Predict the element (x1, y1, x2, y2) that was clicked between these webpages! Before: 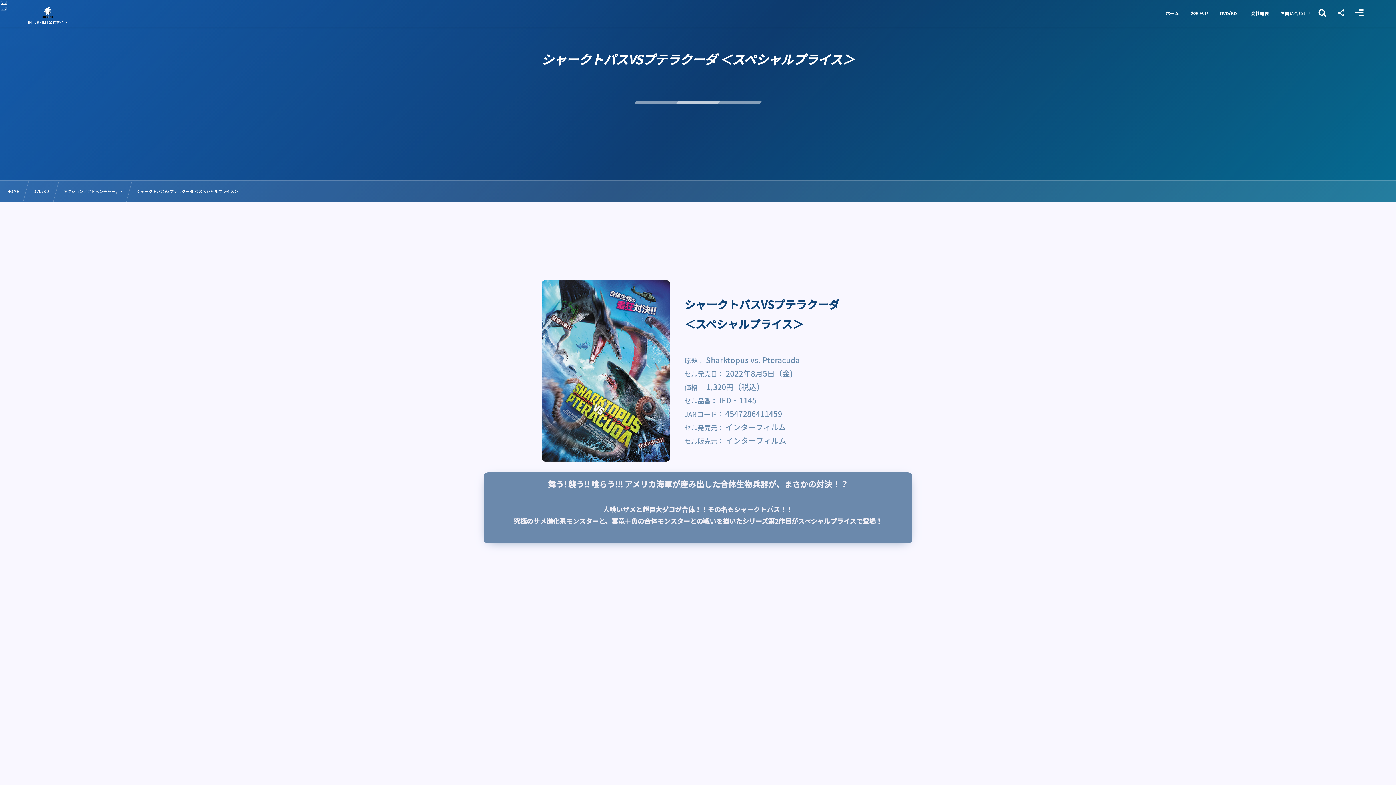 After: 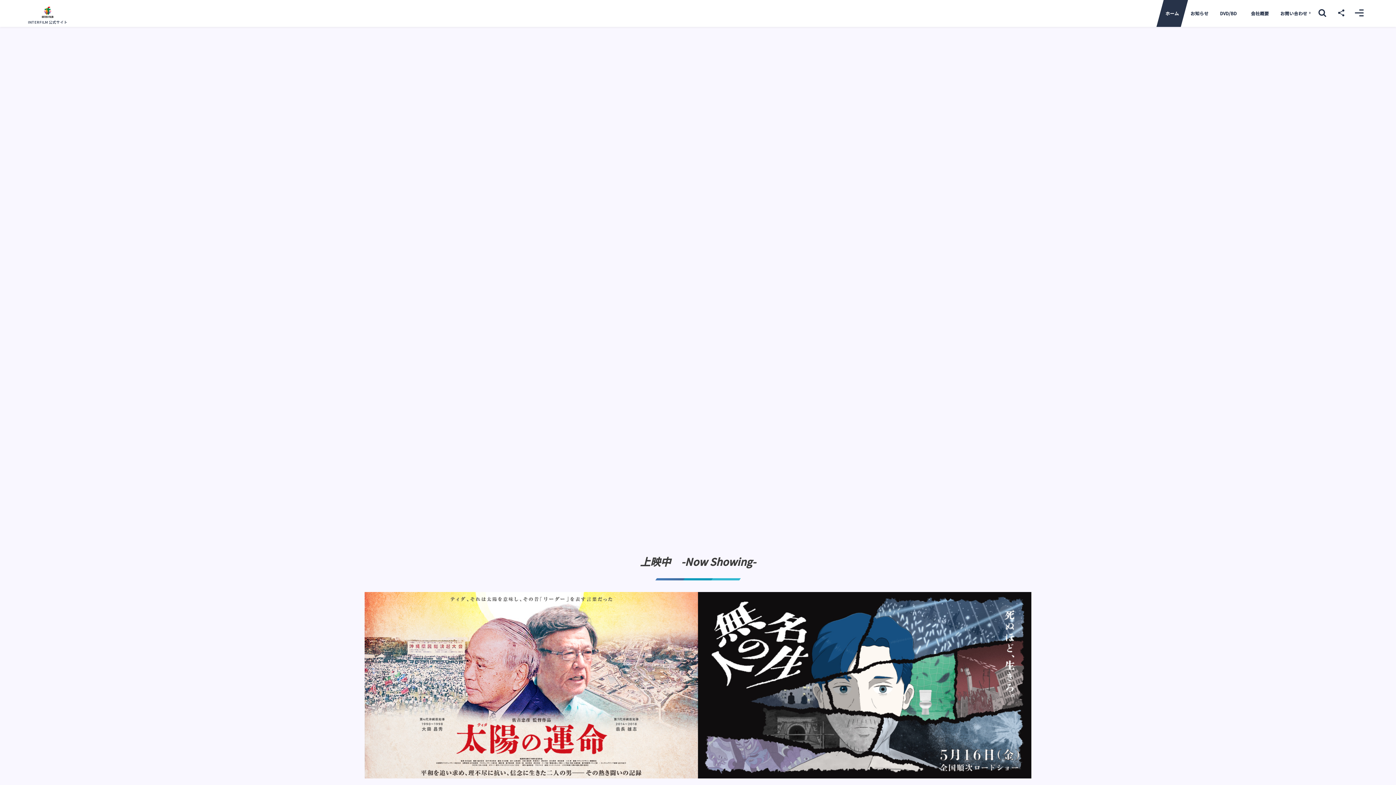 Action: label: ホーム bbox: (1156, 0, 1188, 26)